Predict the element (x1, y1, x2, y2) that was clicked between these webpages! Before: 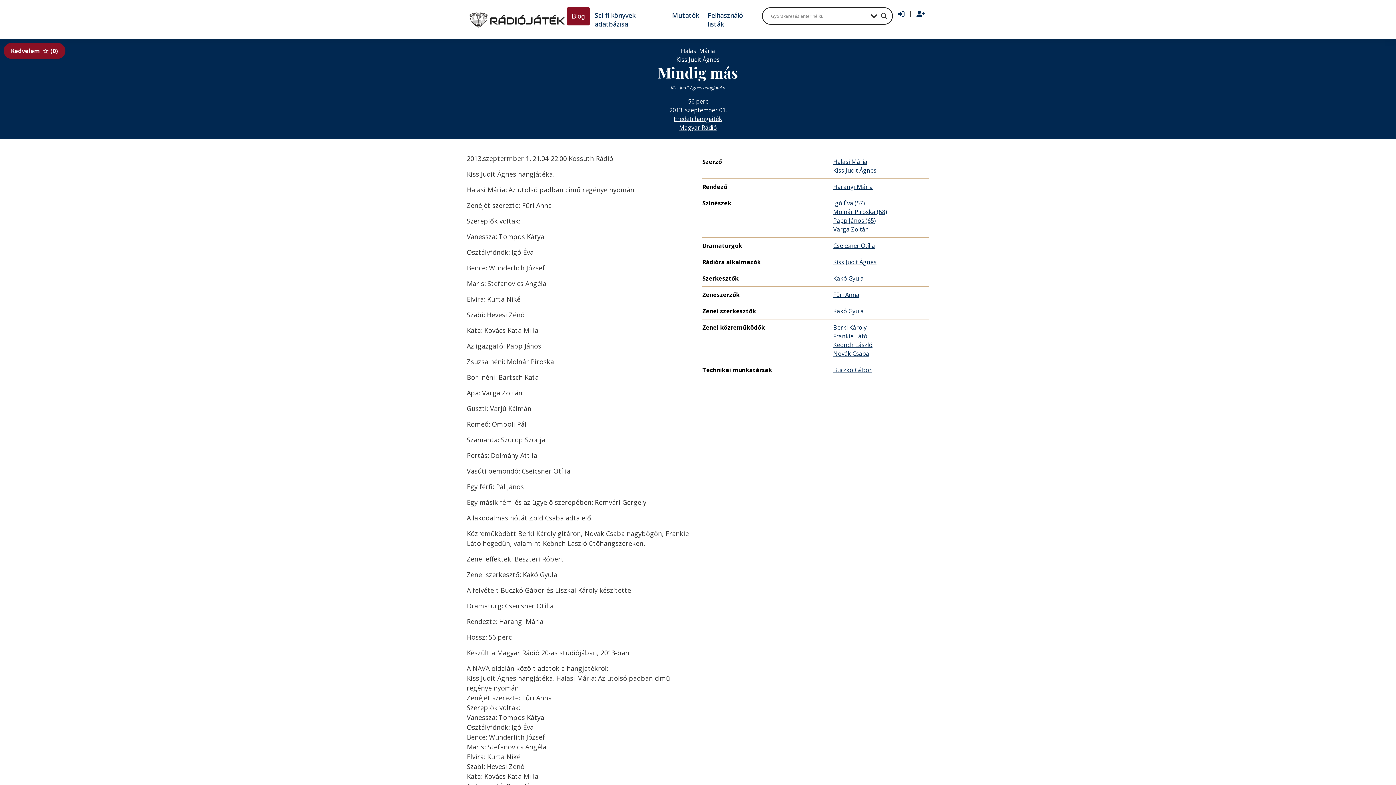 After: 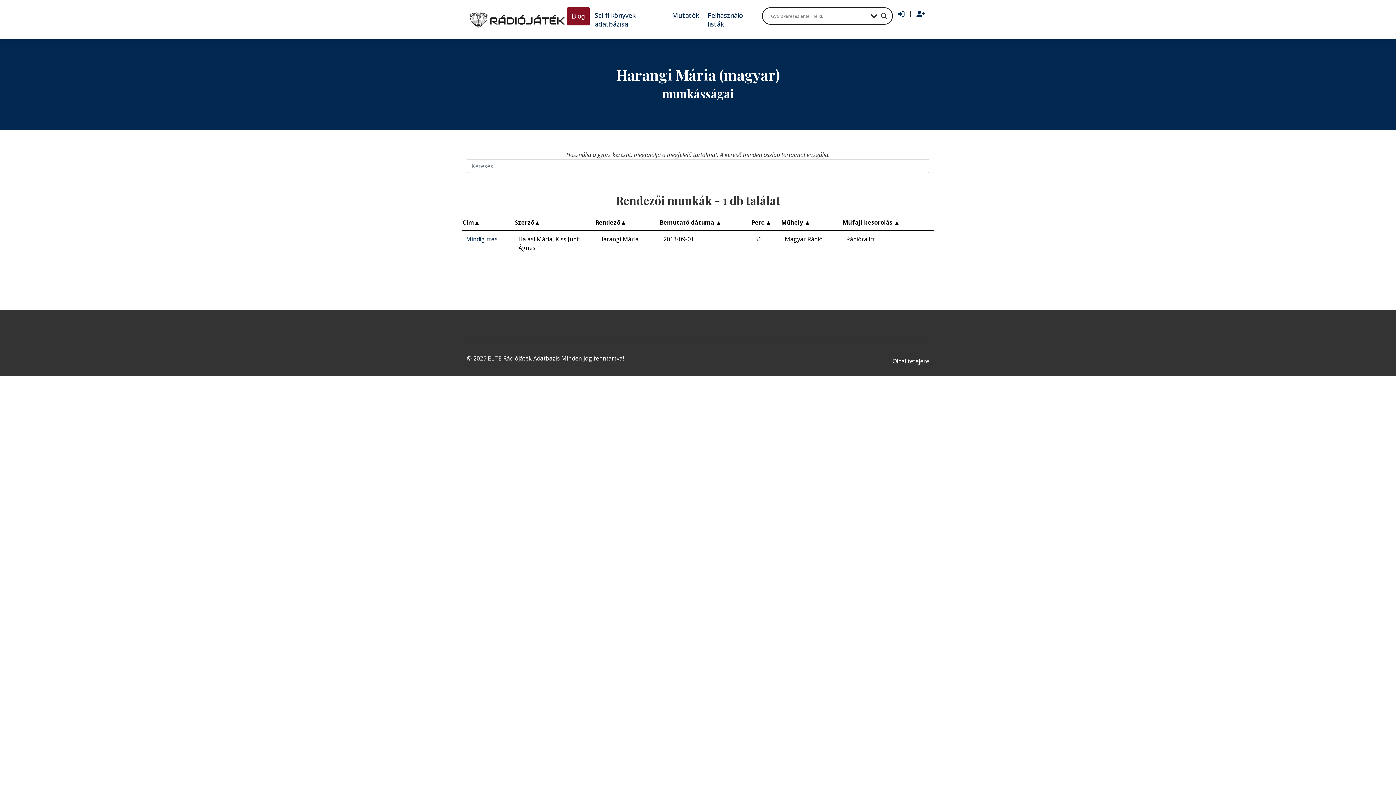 Action: bbox: (833, 182, 873, 191) label: Harangi Mária